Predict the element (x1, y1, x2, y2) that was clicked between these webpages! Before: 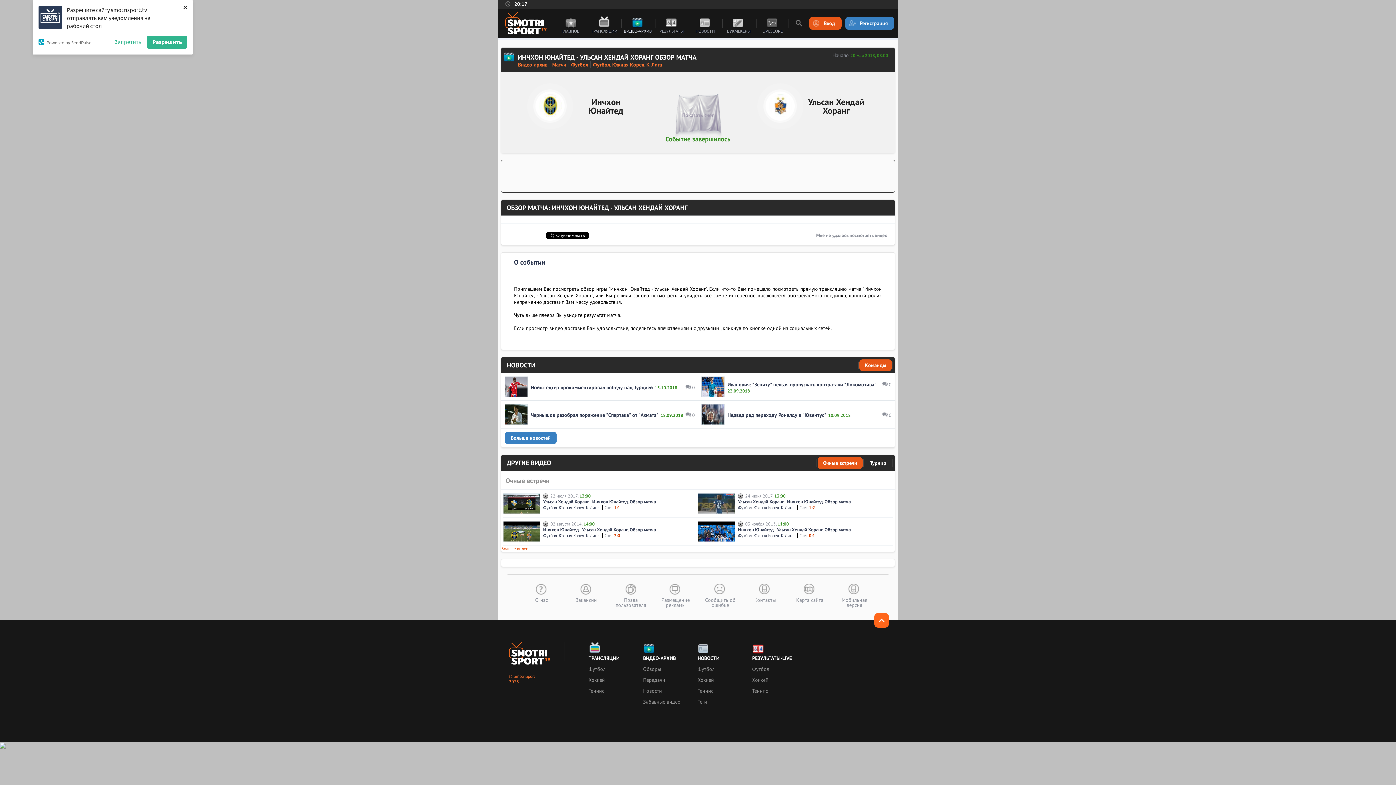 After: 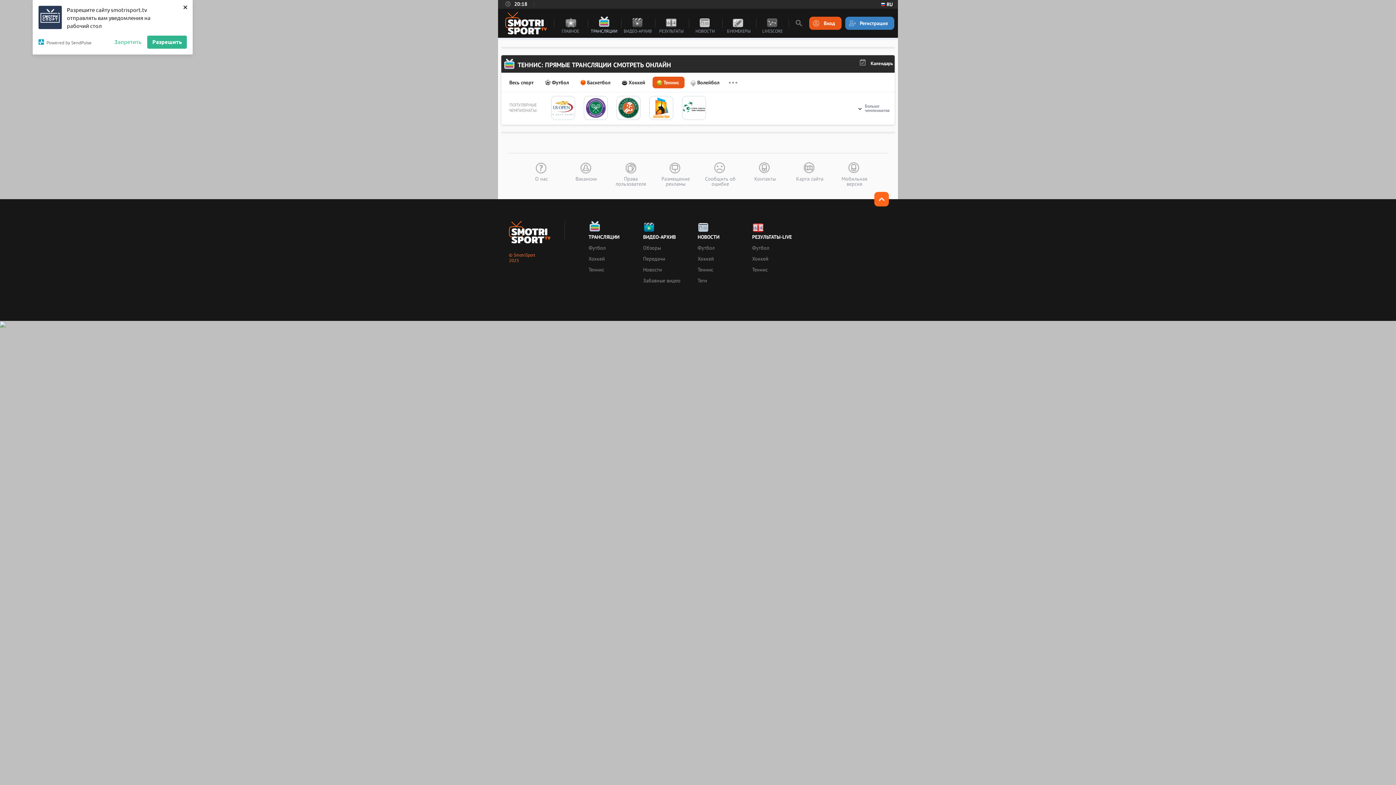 Action: label: Теннис bbox: (588, 688, 636, 694)